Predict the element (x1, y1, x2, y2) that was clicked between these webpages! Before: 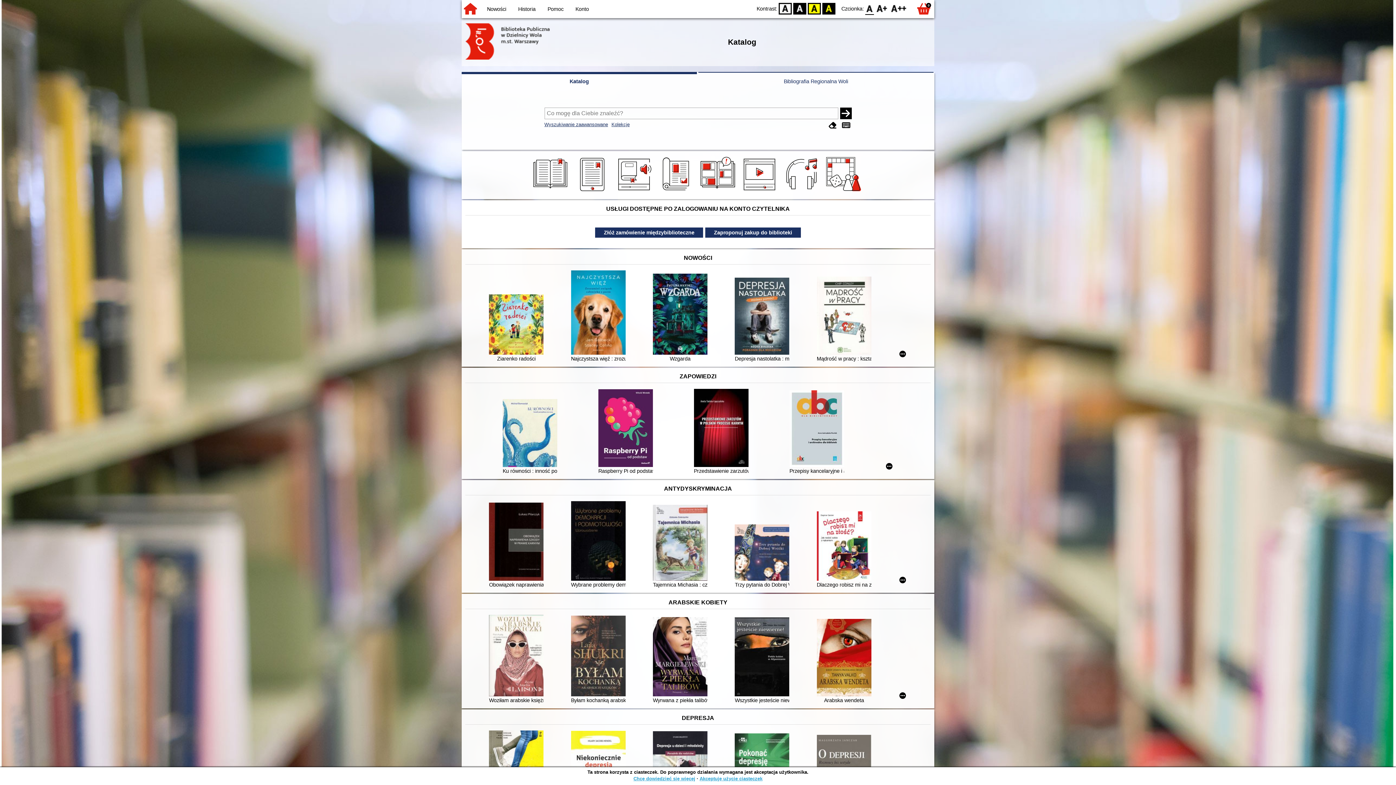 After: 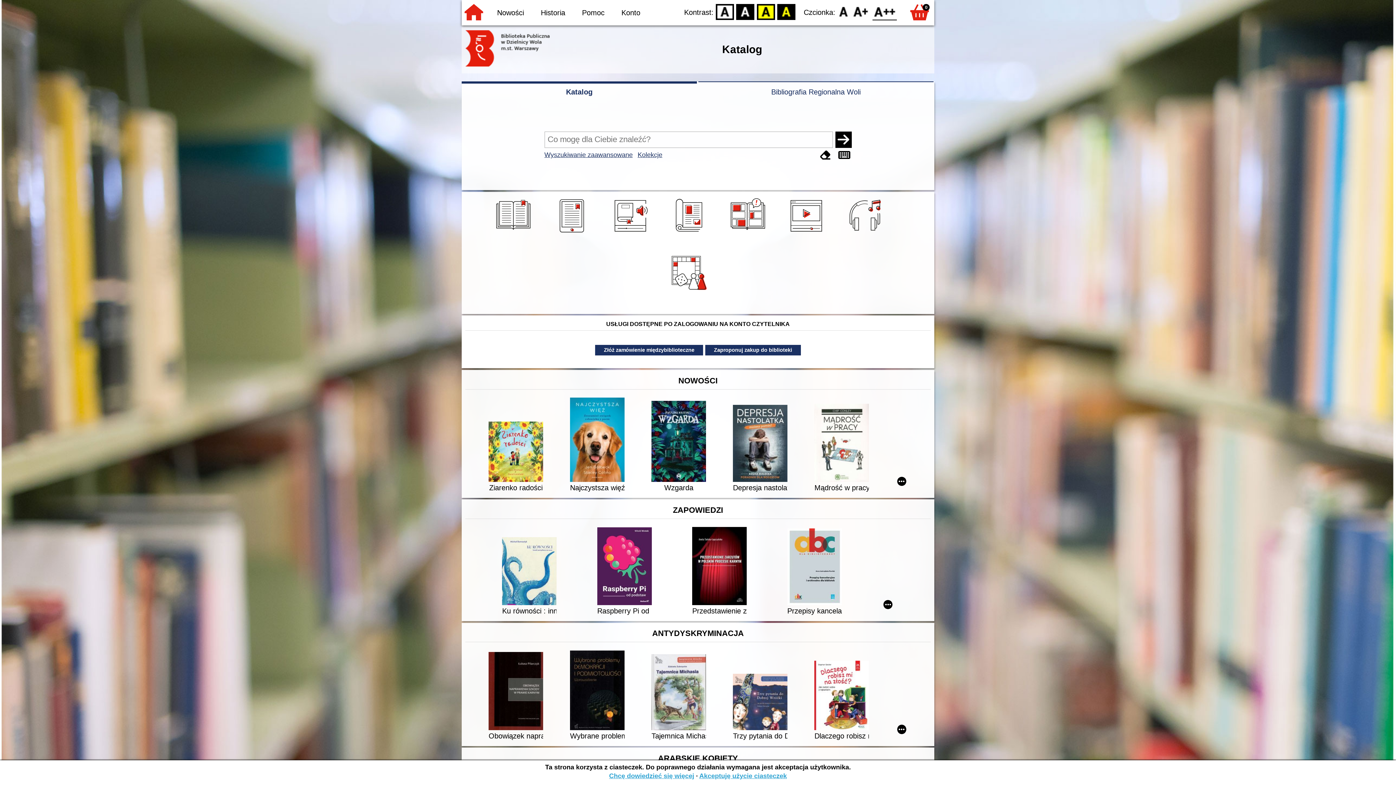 Action: bbox: (890, 2, 907, 14) label: F2